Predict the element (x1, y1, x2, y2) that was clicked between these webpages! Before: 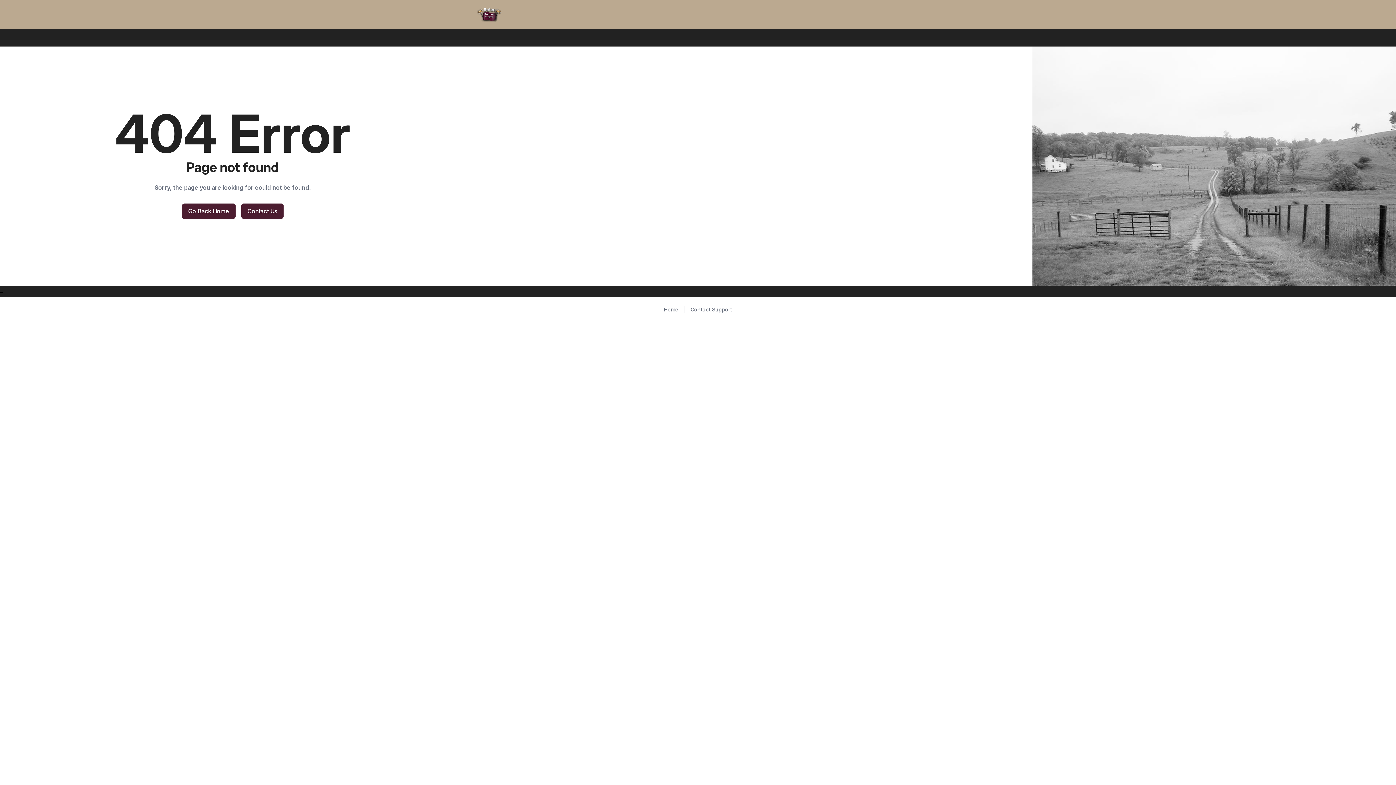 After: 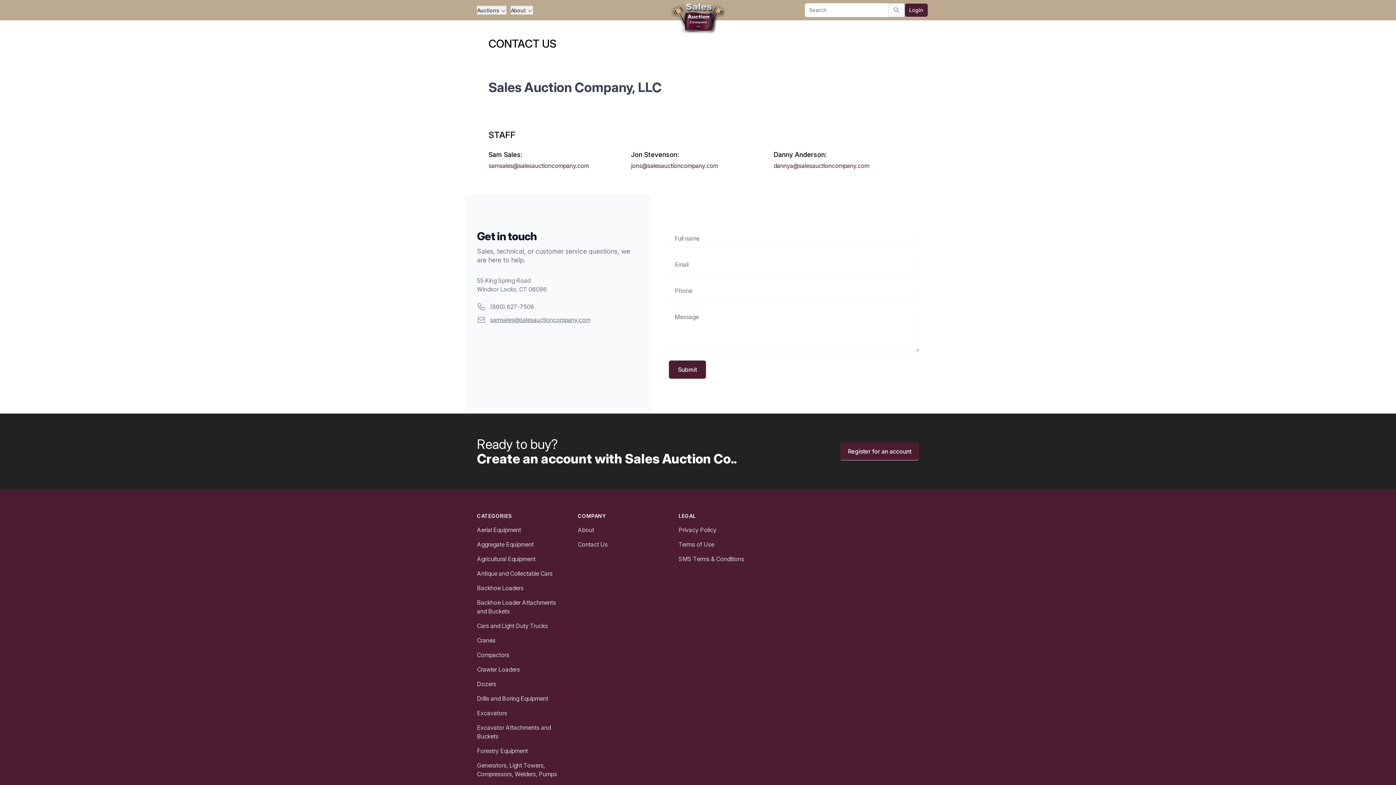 Action: bbox: (690, 306, 732, 313) label: Contact Support